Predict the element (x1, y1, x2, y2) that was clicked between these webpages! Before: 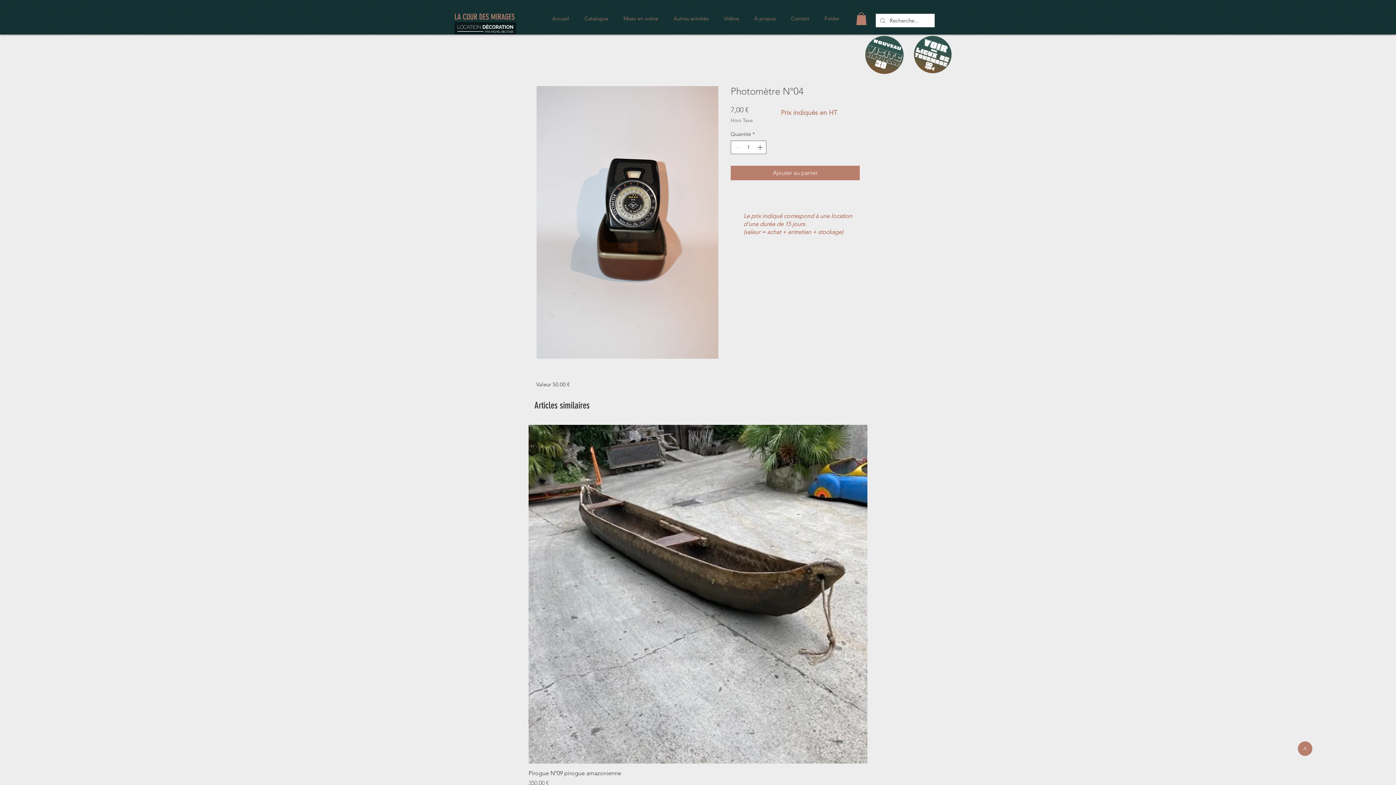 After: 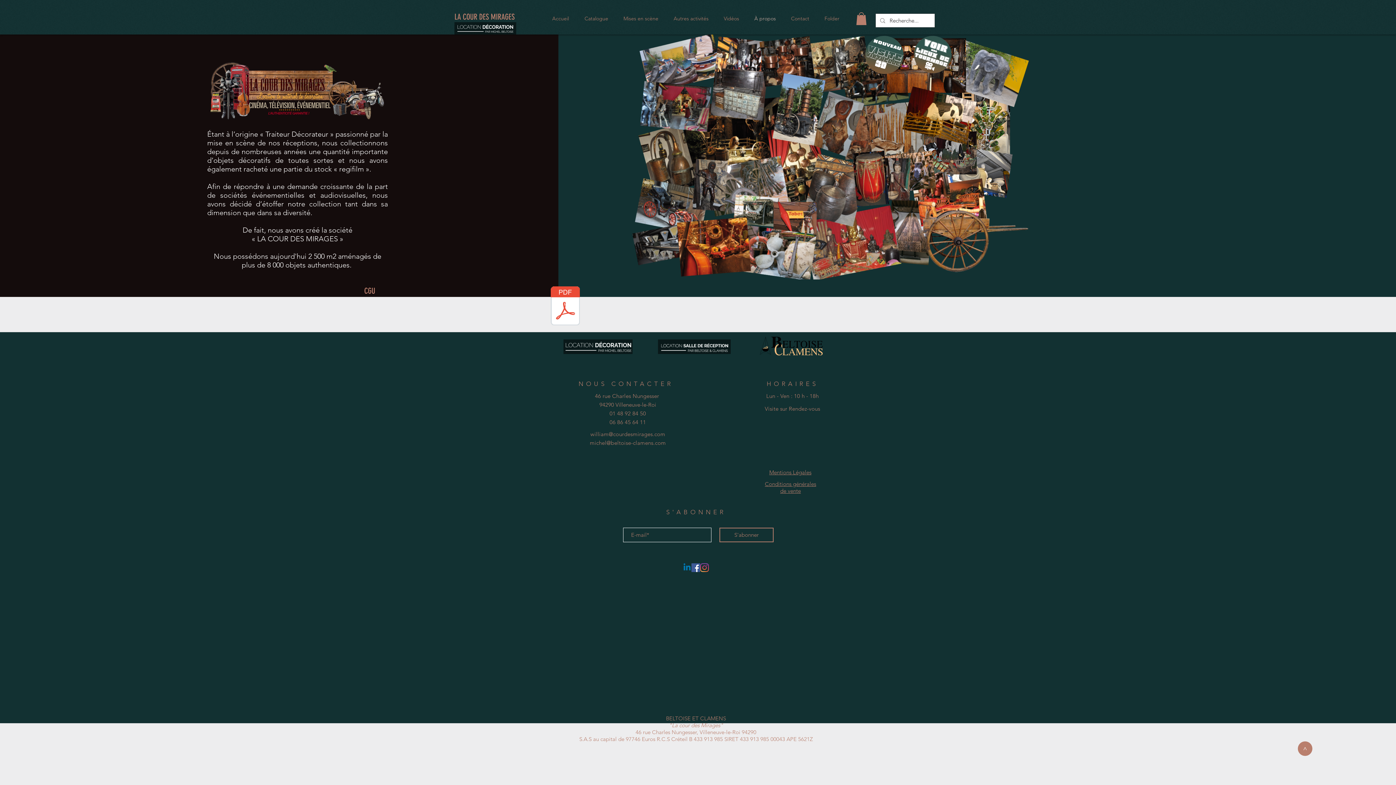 Action: label: À propos bbox: (749, 12, 785, 24)